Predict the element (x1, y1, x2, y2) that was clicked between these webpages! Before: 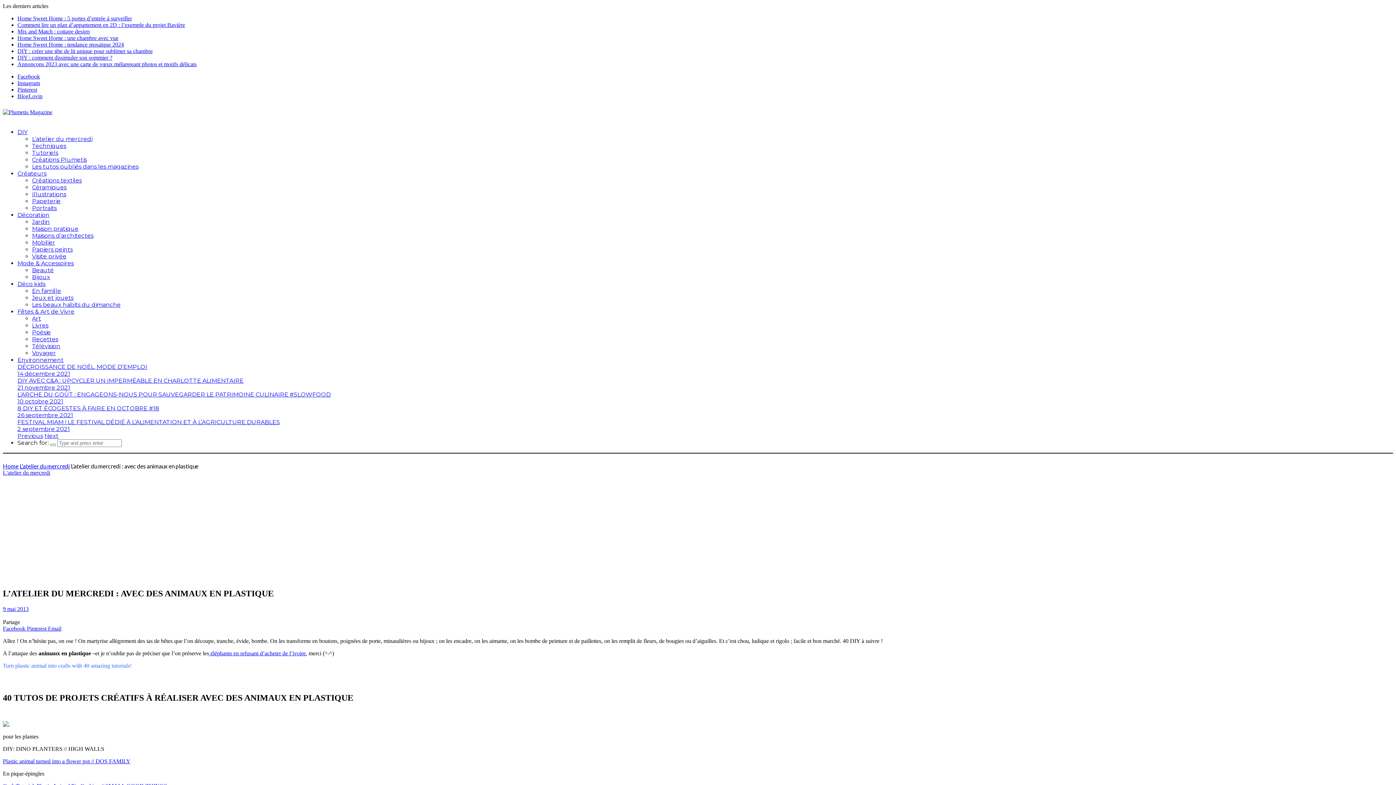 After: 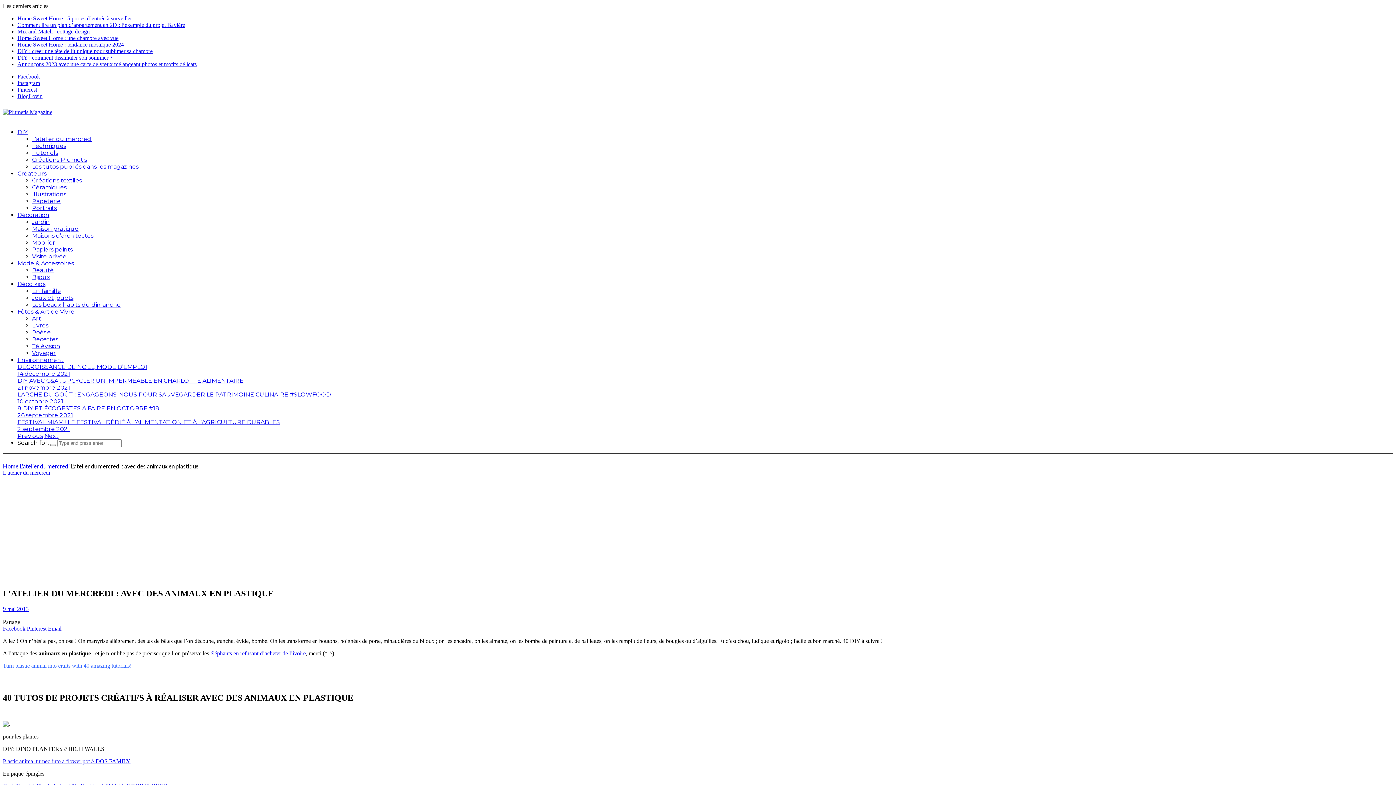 Action: label: Next bbox: (44, 432, 58, 439)